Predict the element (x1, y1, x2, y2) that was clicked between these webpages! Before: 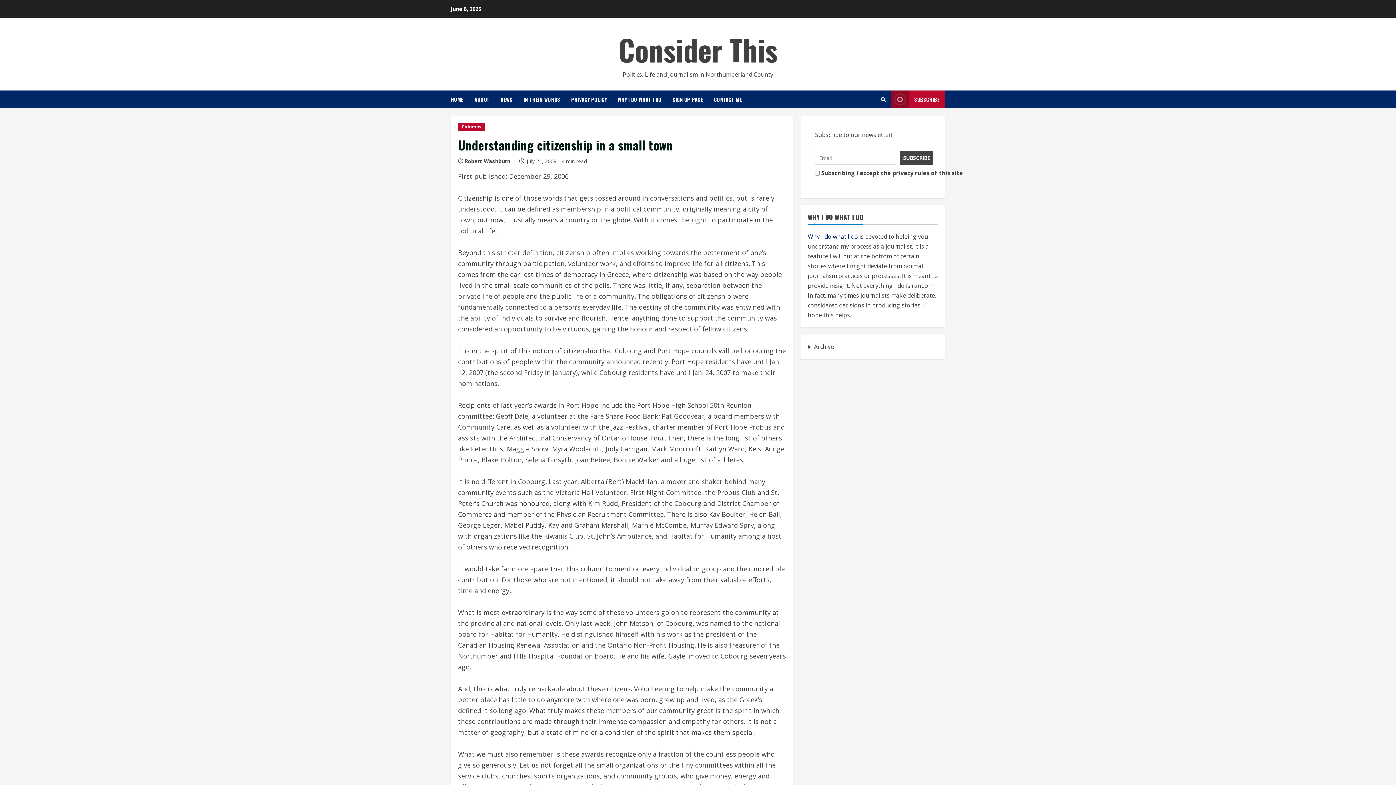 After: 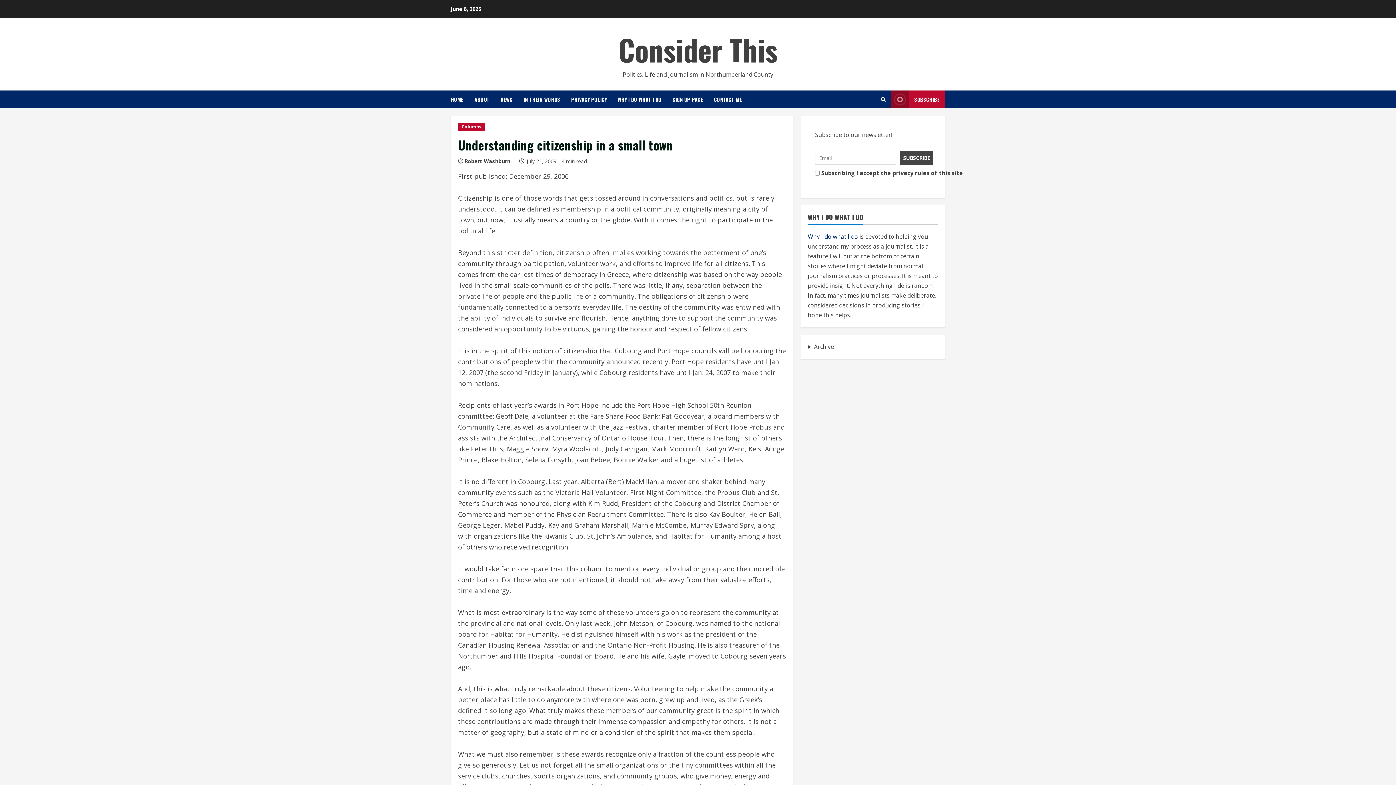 Action: label: Why I do what I do bbox: (808, 232, 858, 241)